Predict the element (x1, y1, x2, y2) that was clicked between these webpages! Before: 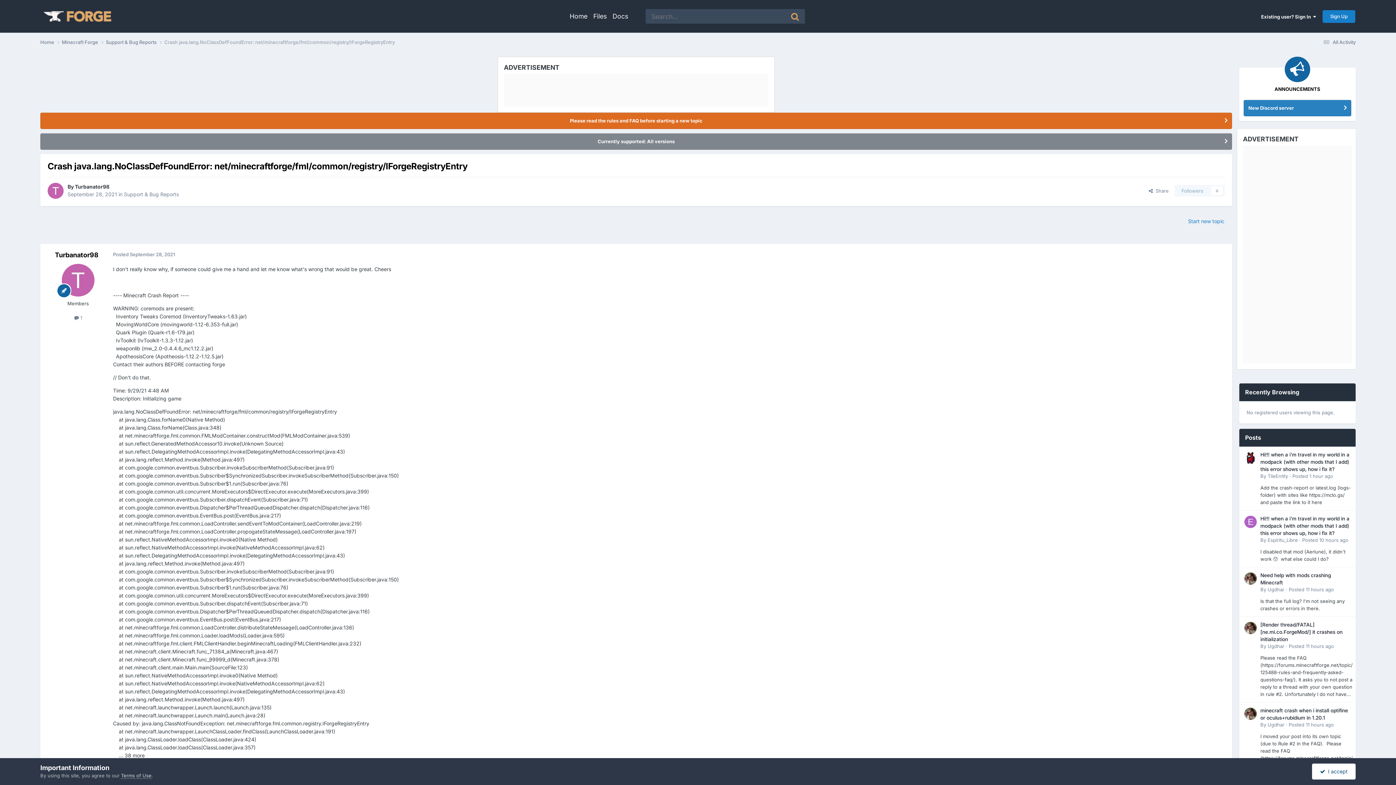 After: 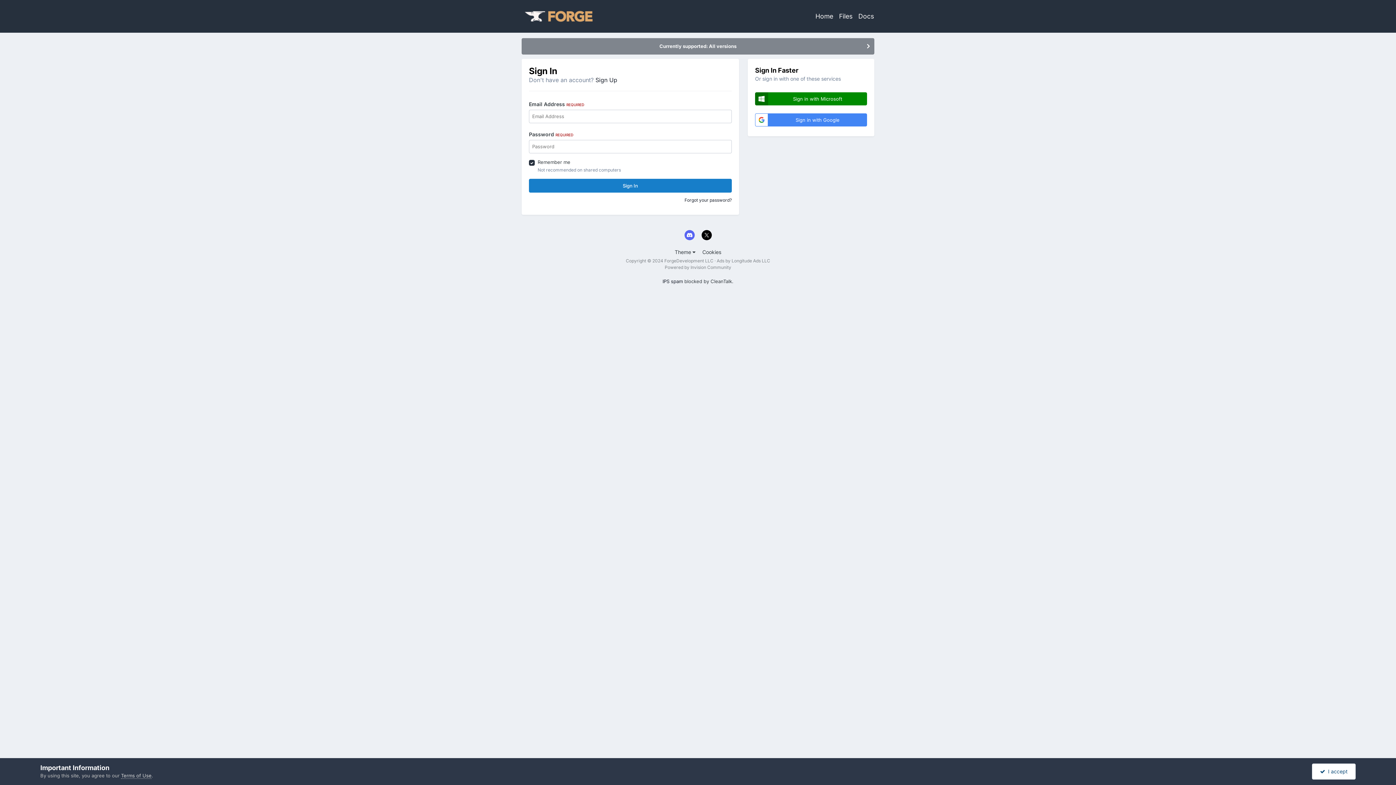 Action: bbox: (1174, 185, 1225, 196) label: Followers
0